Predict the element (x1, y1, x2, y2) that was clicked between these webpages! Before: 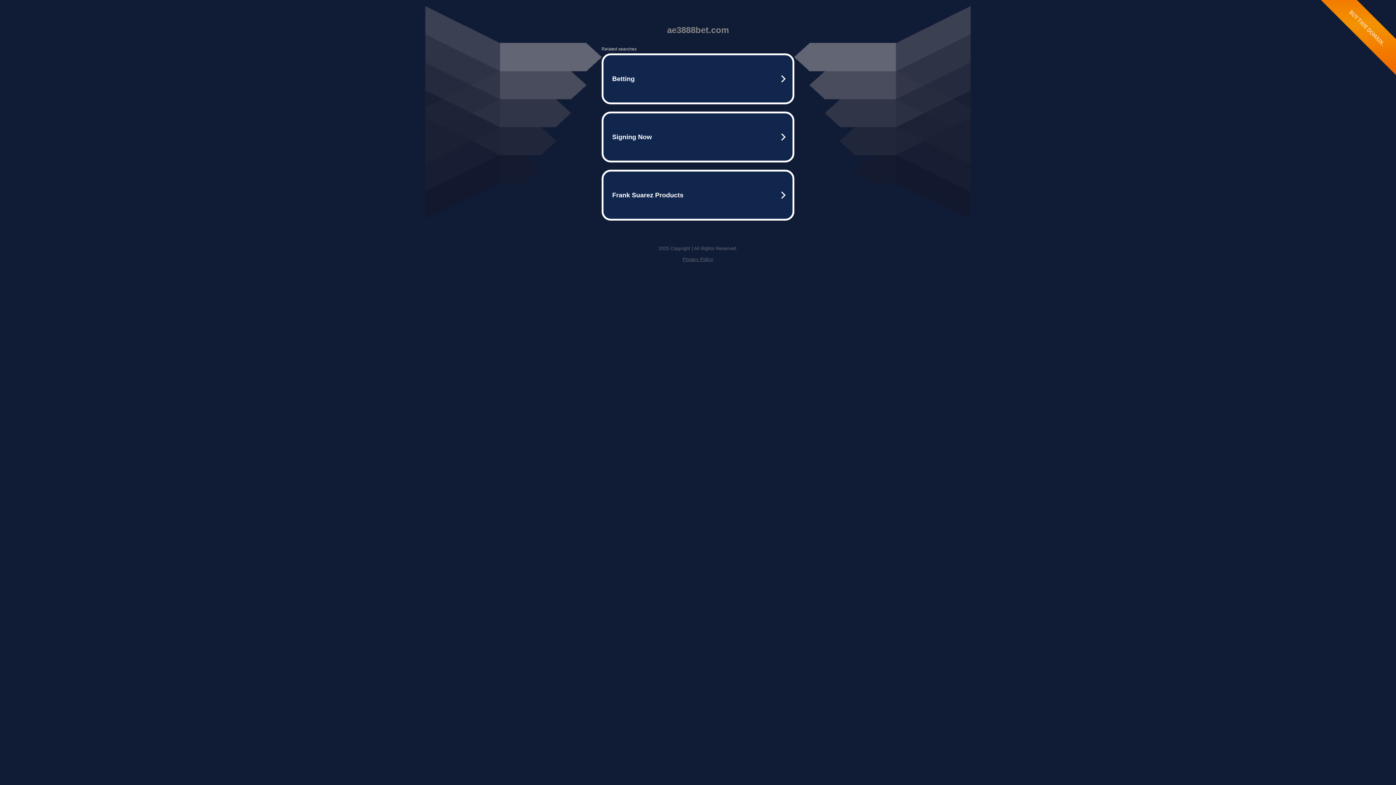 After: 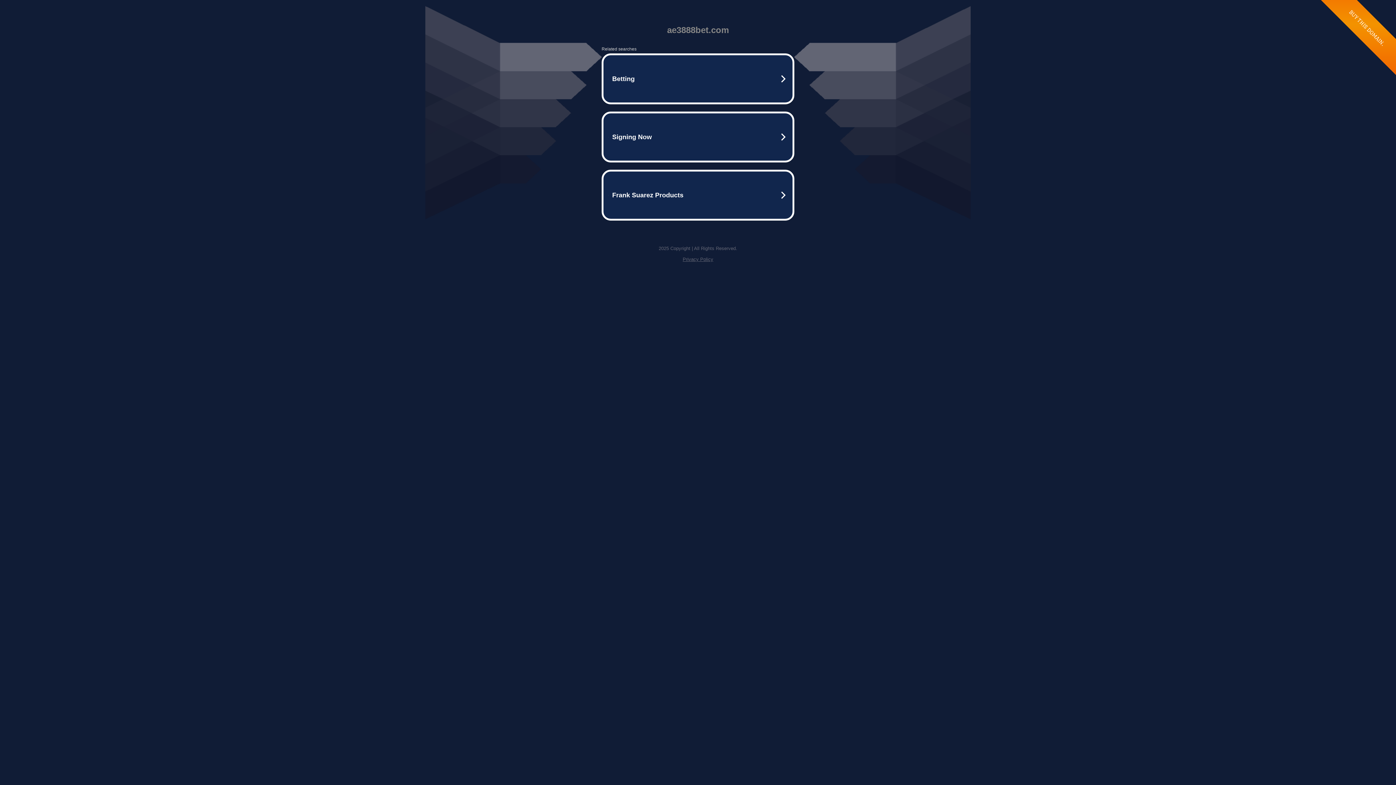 Action: bbox: (682, 256, 713, 262) label: Privacy Policy